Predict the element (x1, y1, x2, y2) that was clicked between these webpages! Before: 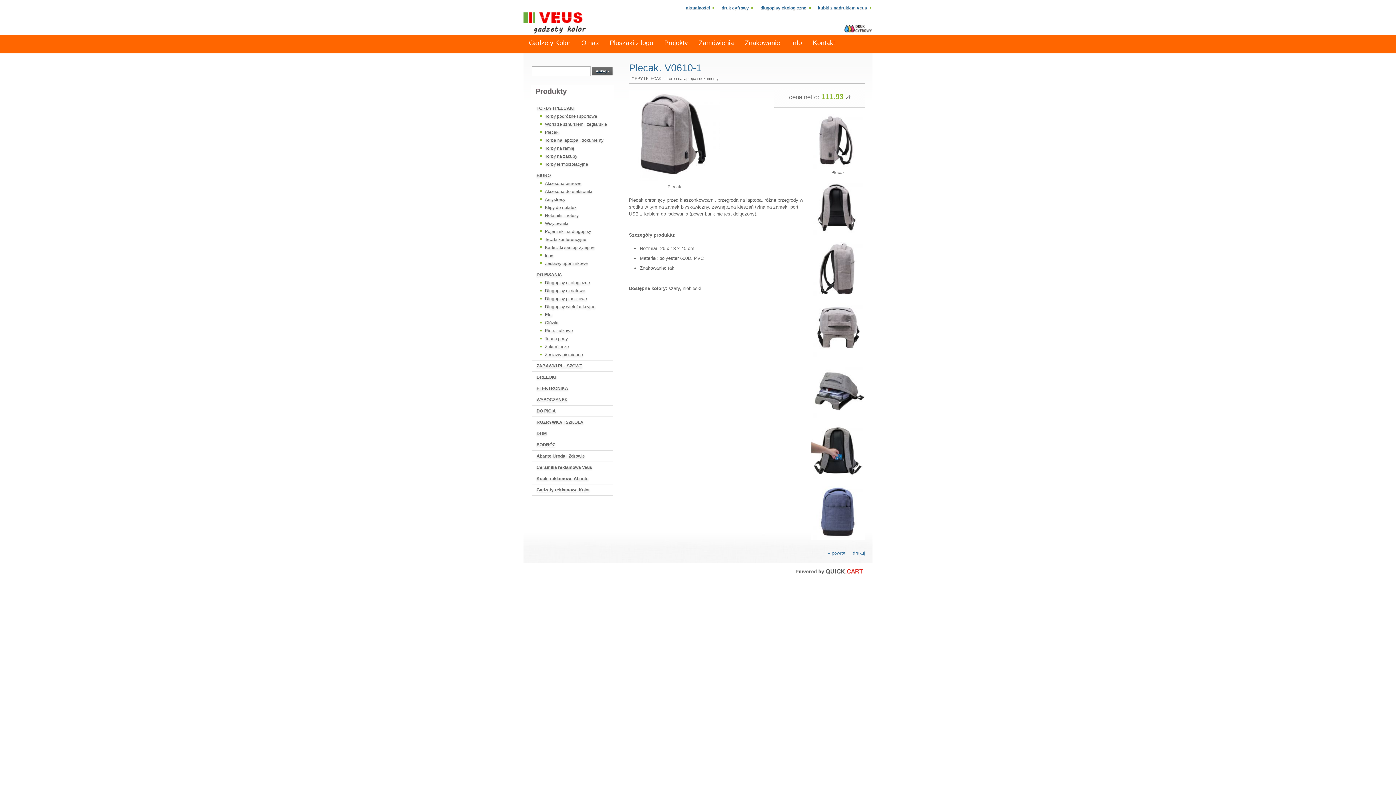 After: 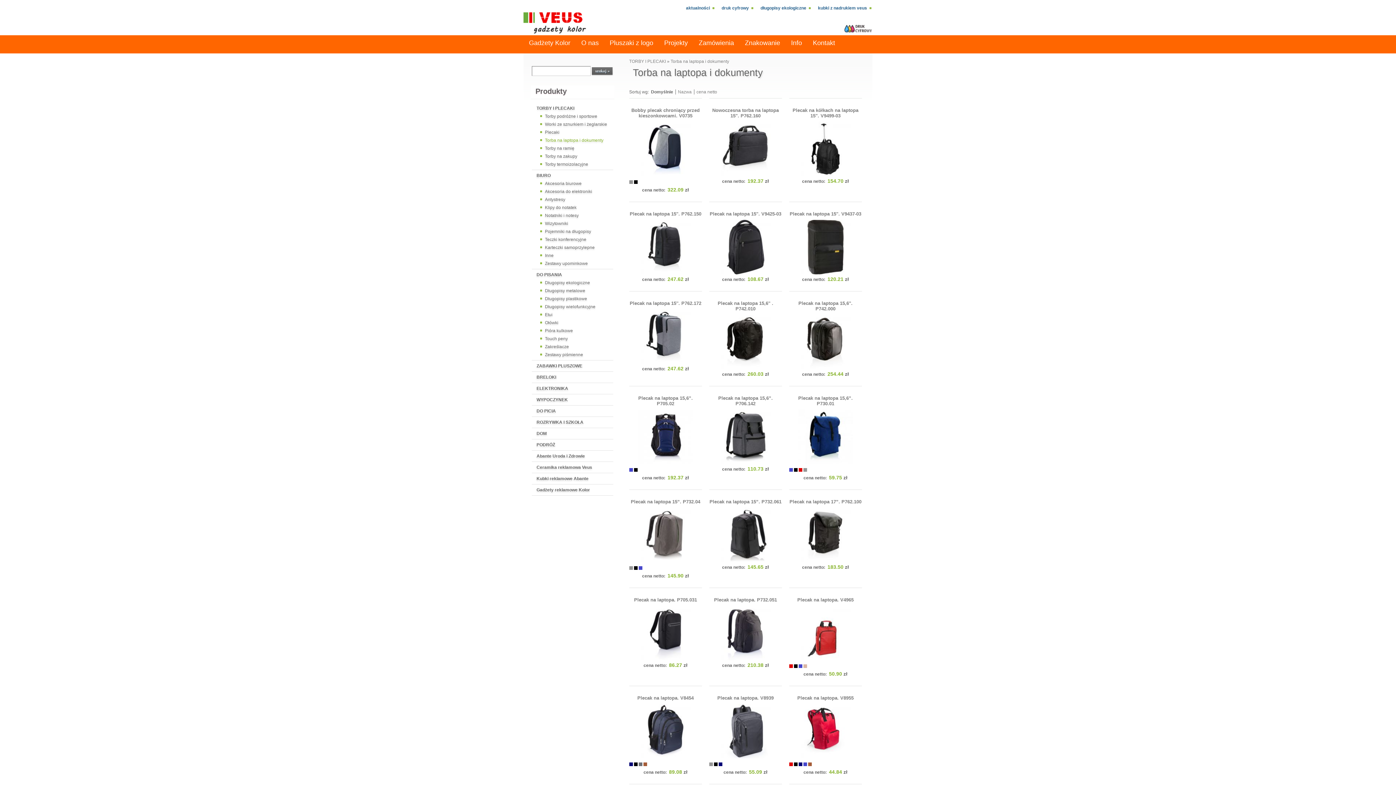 Action: bbox: (545, 137, 612, 143) label: Torba na laptopa i dokumenty